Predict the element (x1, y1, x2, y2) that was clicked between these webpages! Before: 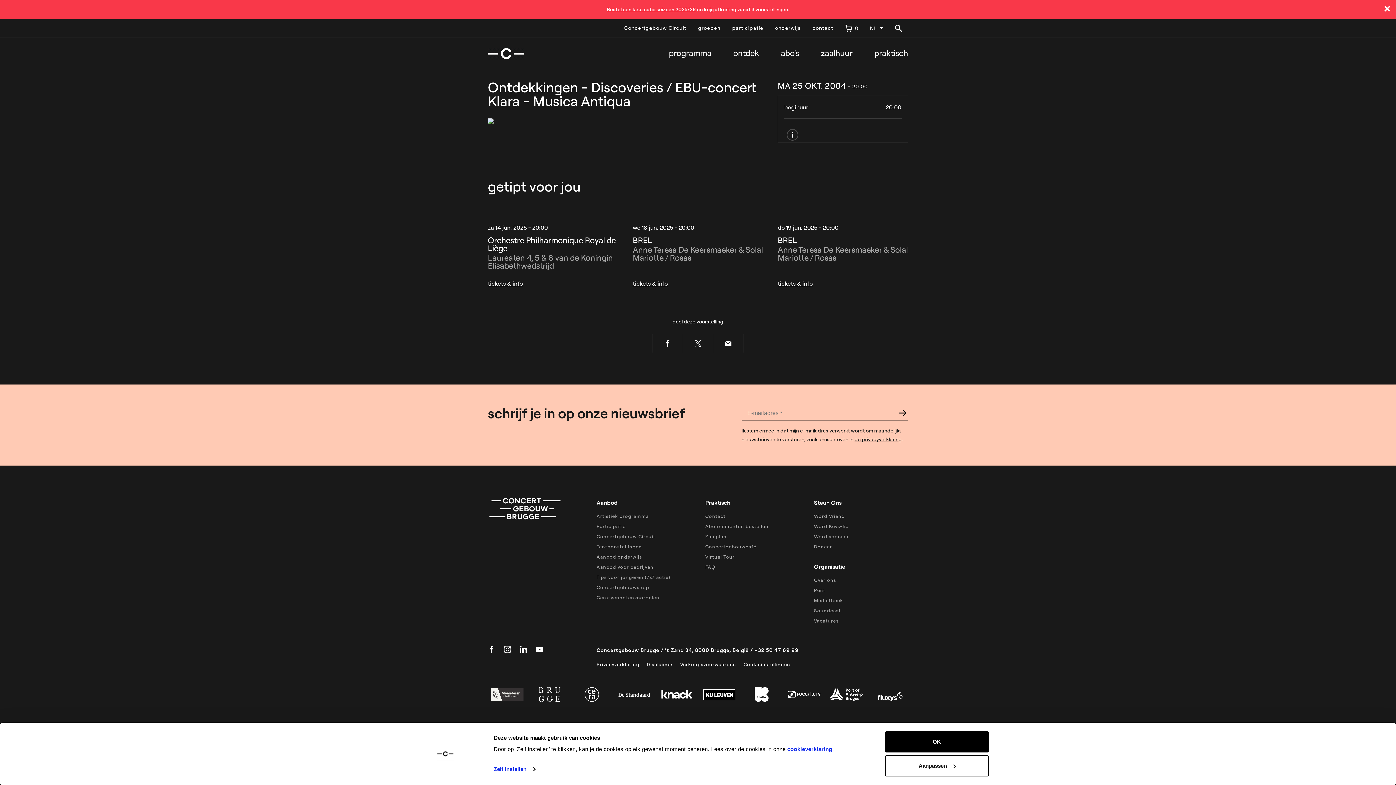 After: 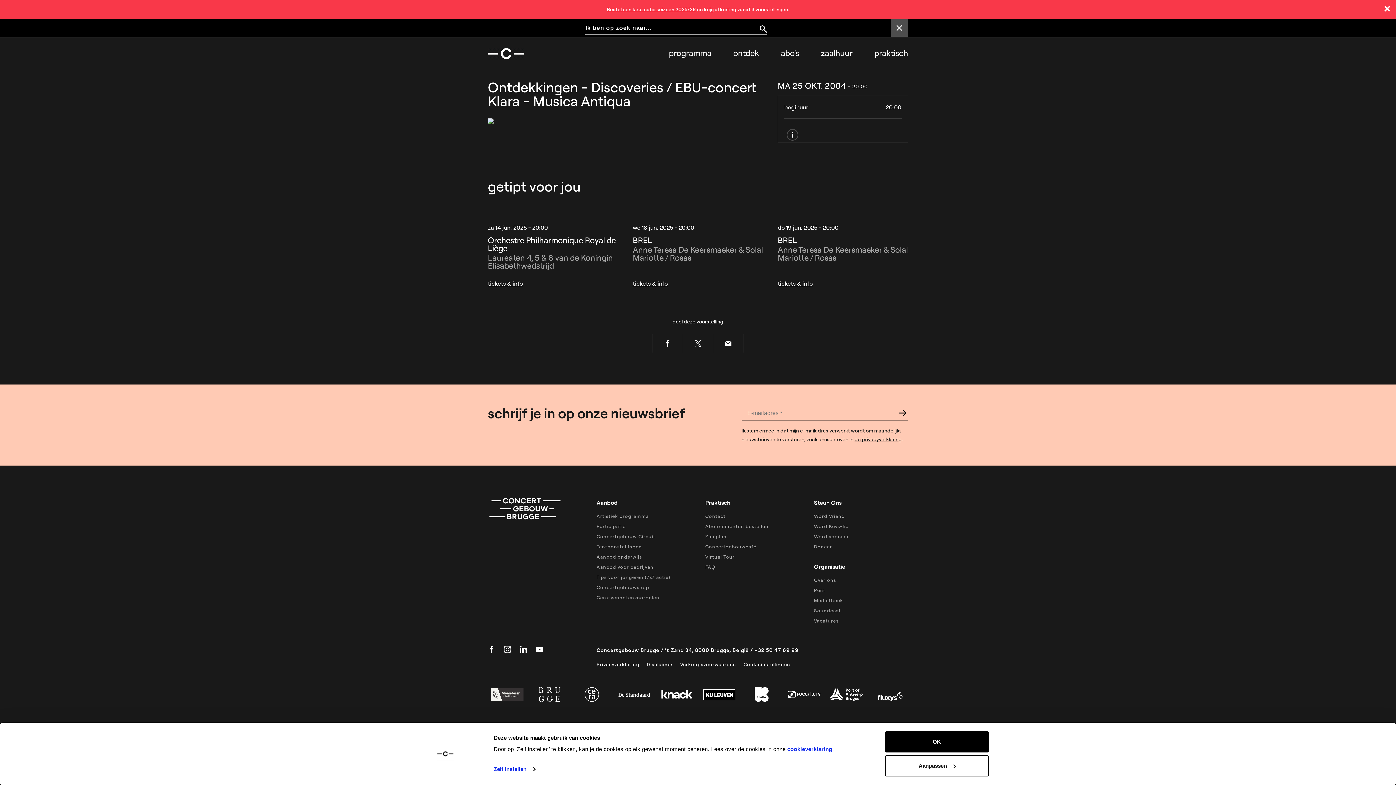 Action: bbox: (889, 19, 908, 37)